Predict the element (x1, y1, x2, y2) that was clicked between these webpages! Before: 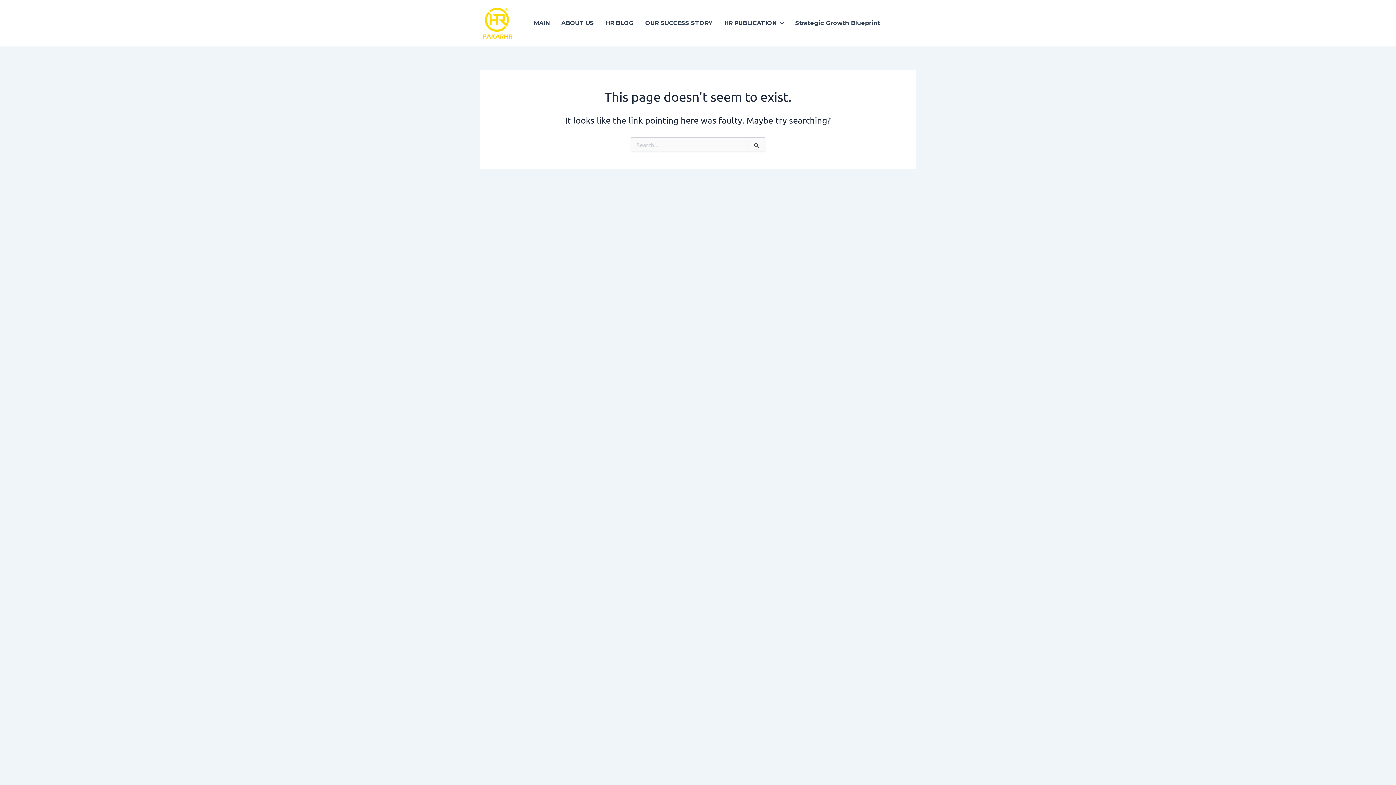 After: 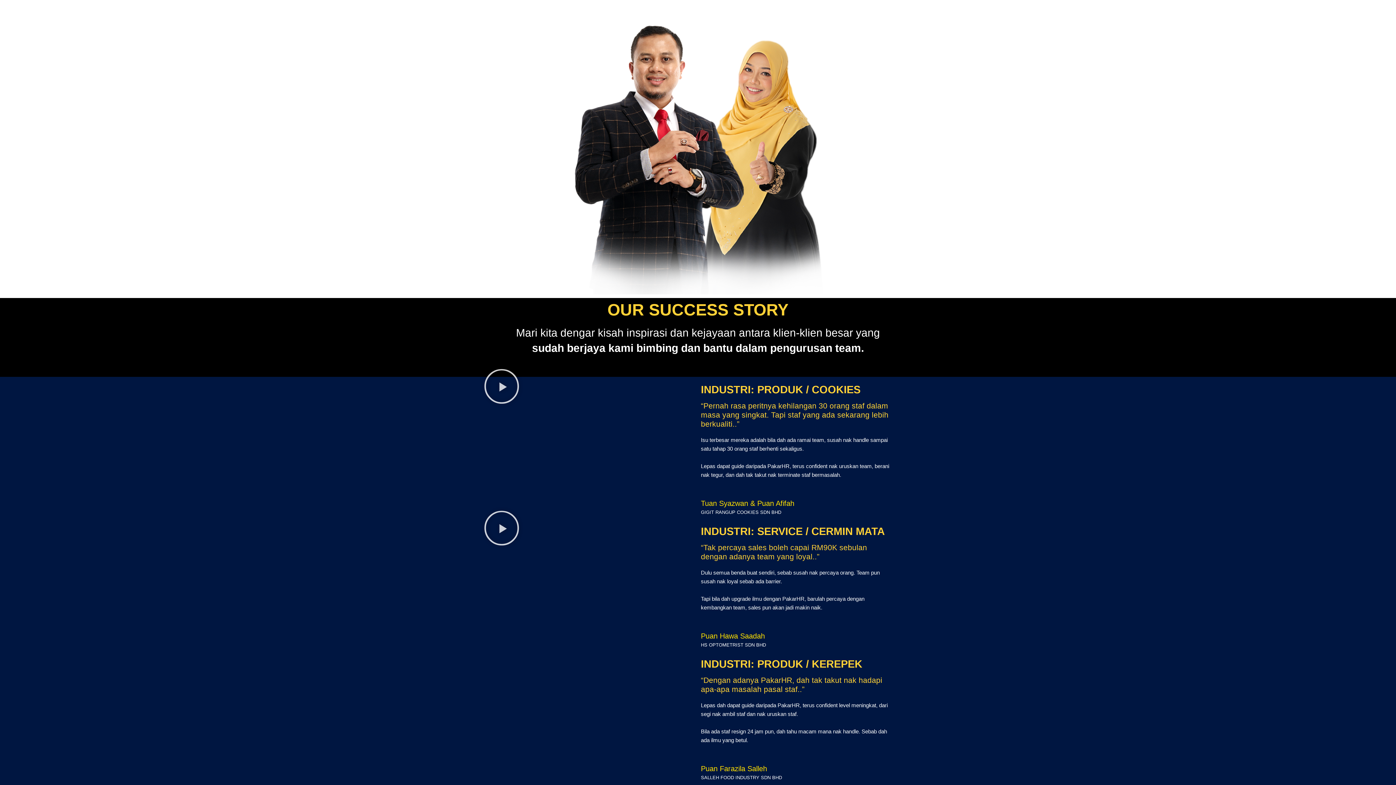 Action: bbox: (639, 8, 718, 37) label: OUR SUCCESS STORY